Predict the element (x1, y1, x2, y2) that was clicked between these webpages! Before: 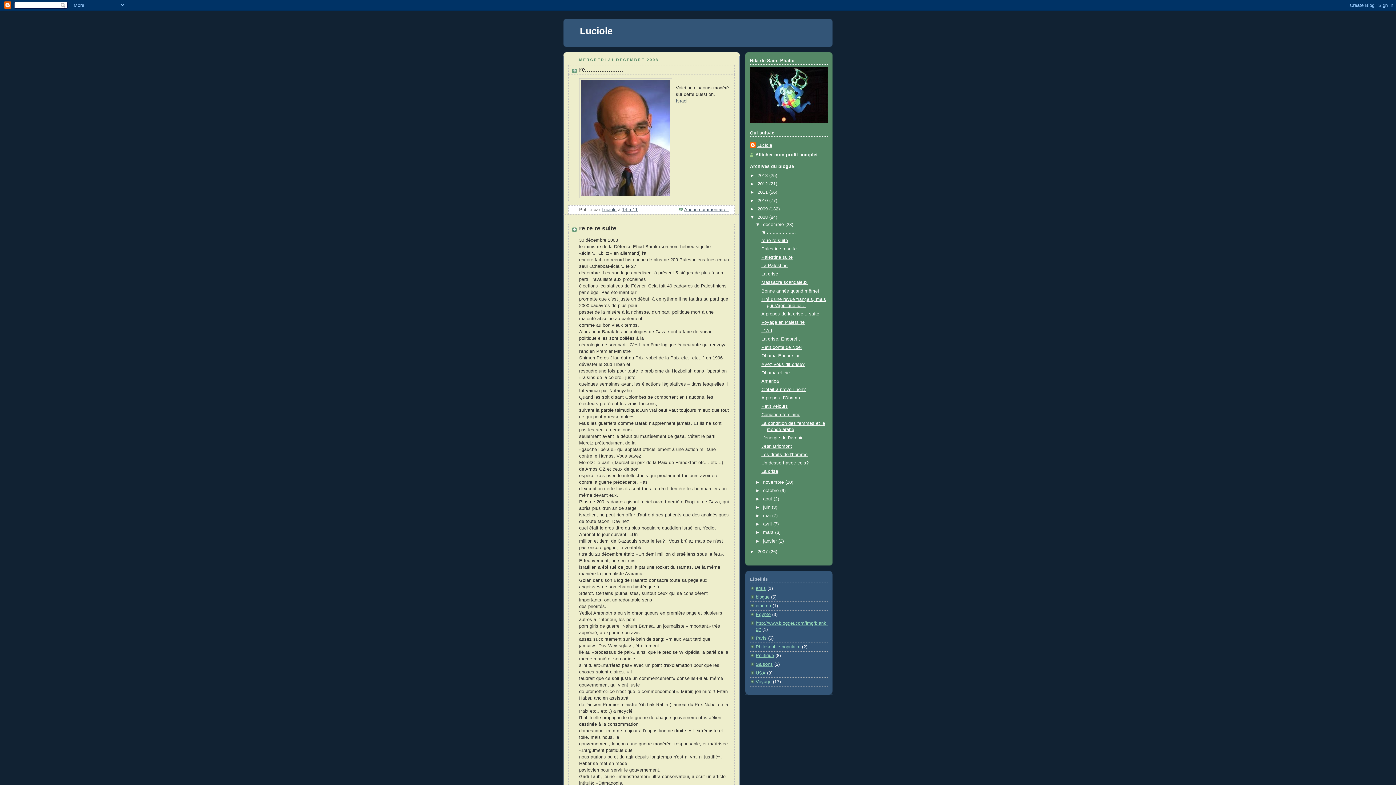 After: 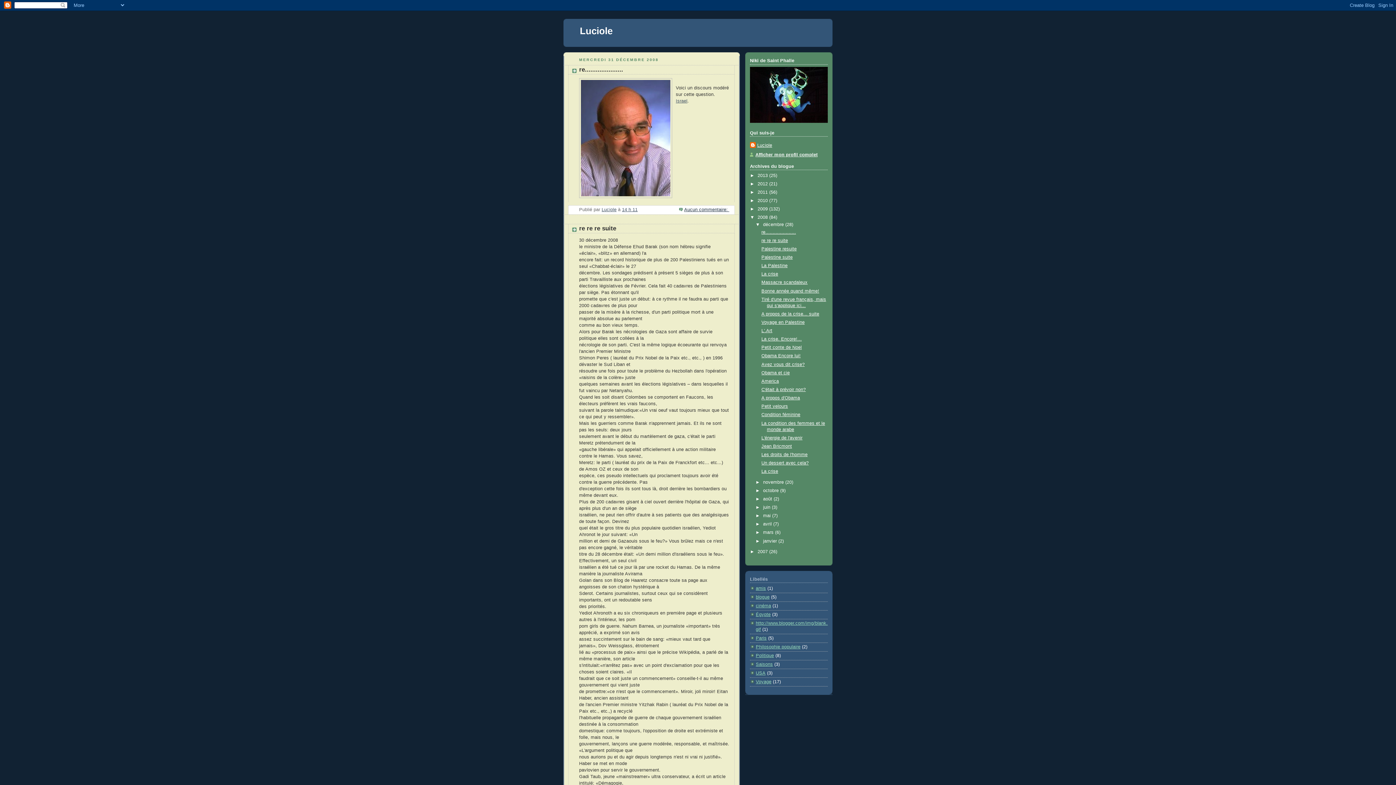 Action: bbox: (679, 207, 729, 212) label: Aucun commentaire: 